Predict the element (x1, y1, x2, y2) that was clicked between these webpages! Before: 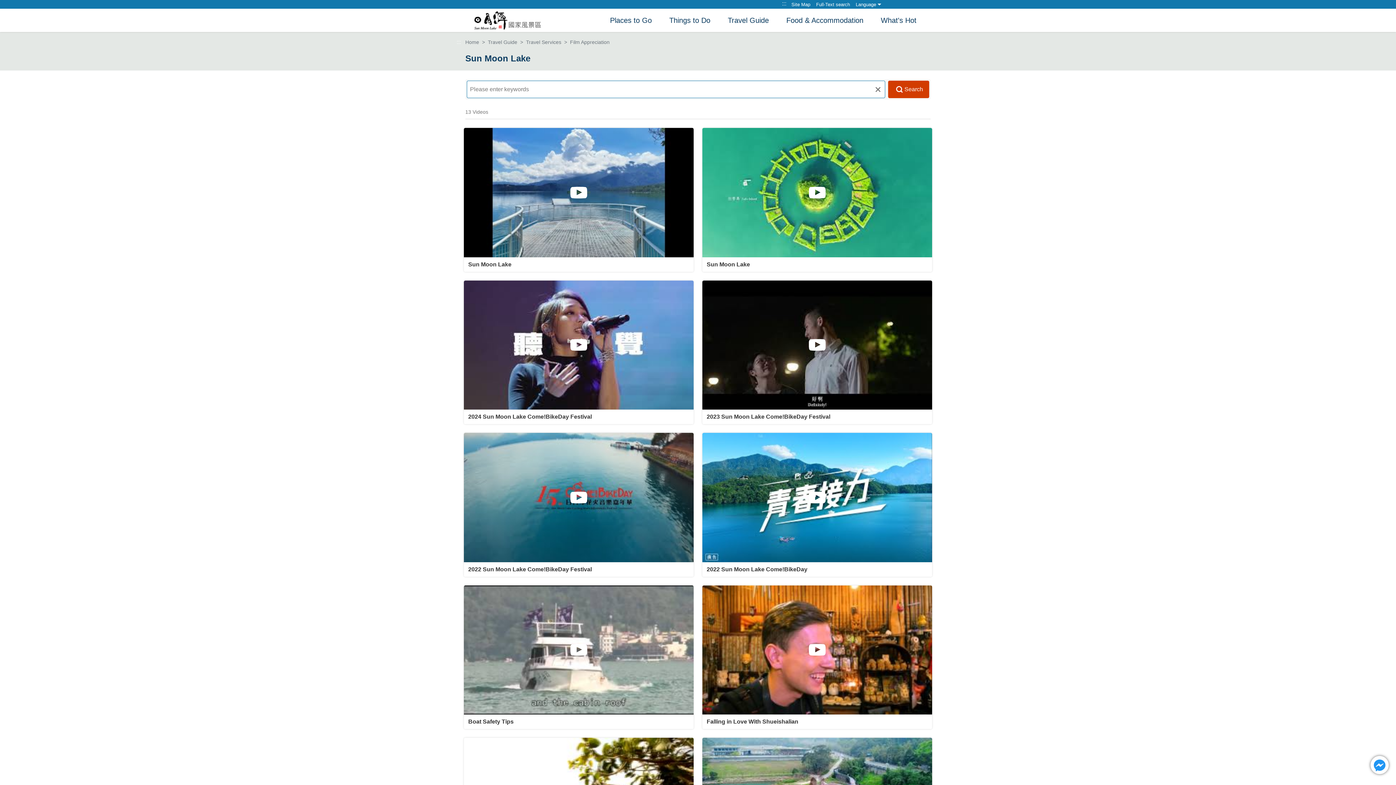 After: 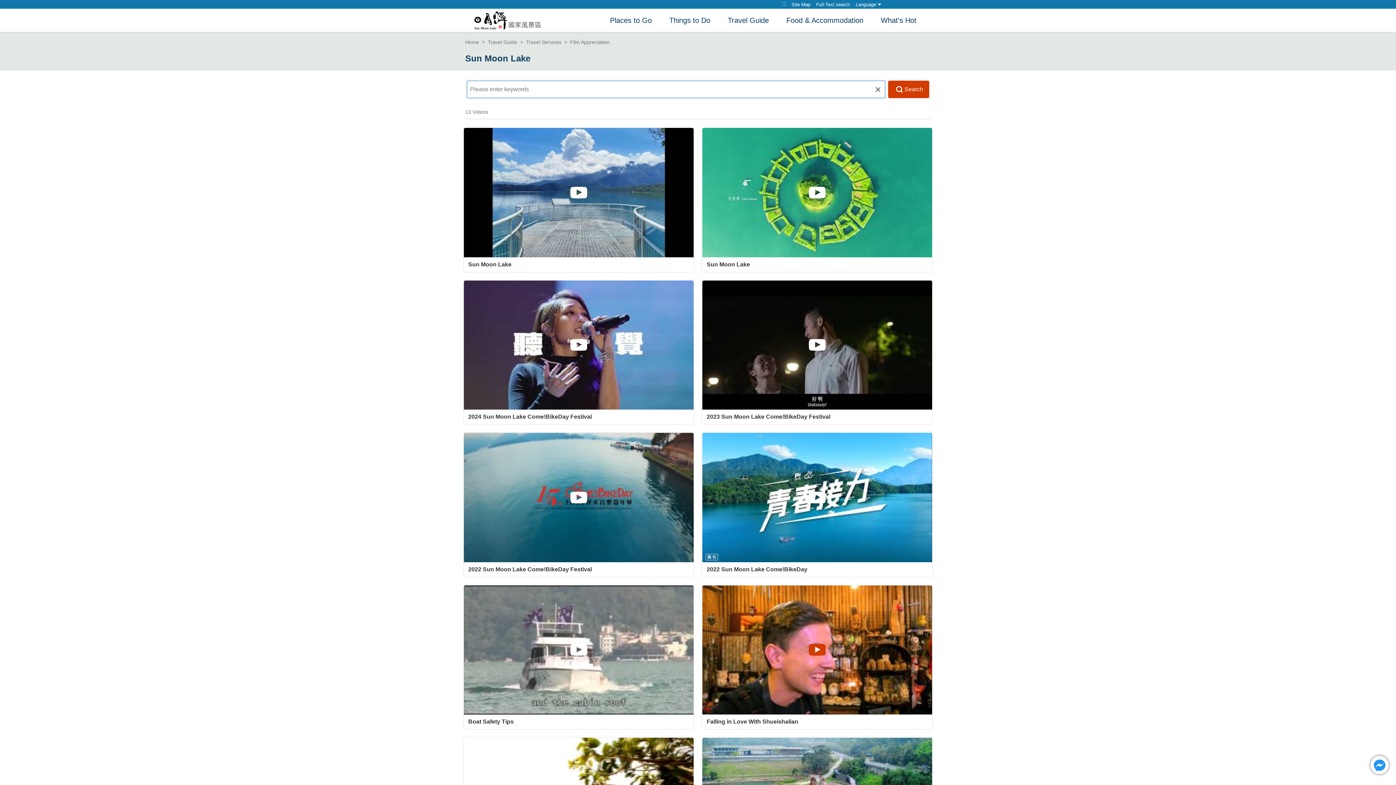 Action: bbox: (702, 585, 932, 714)